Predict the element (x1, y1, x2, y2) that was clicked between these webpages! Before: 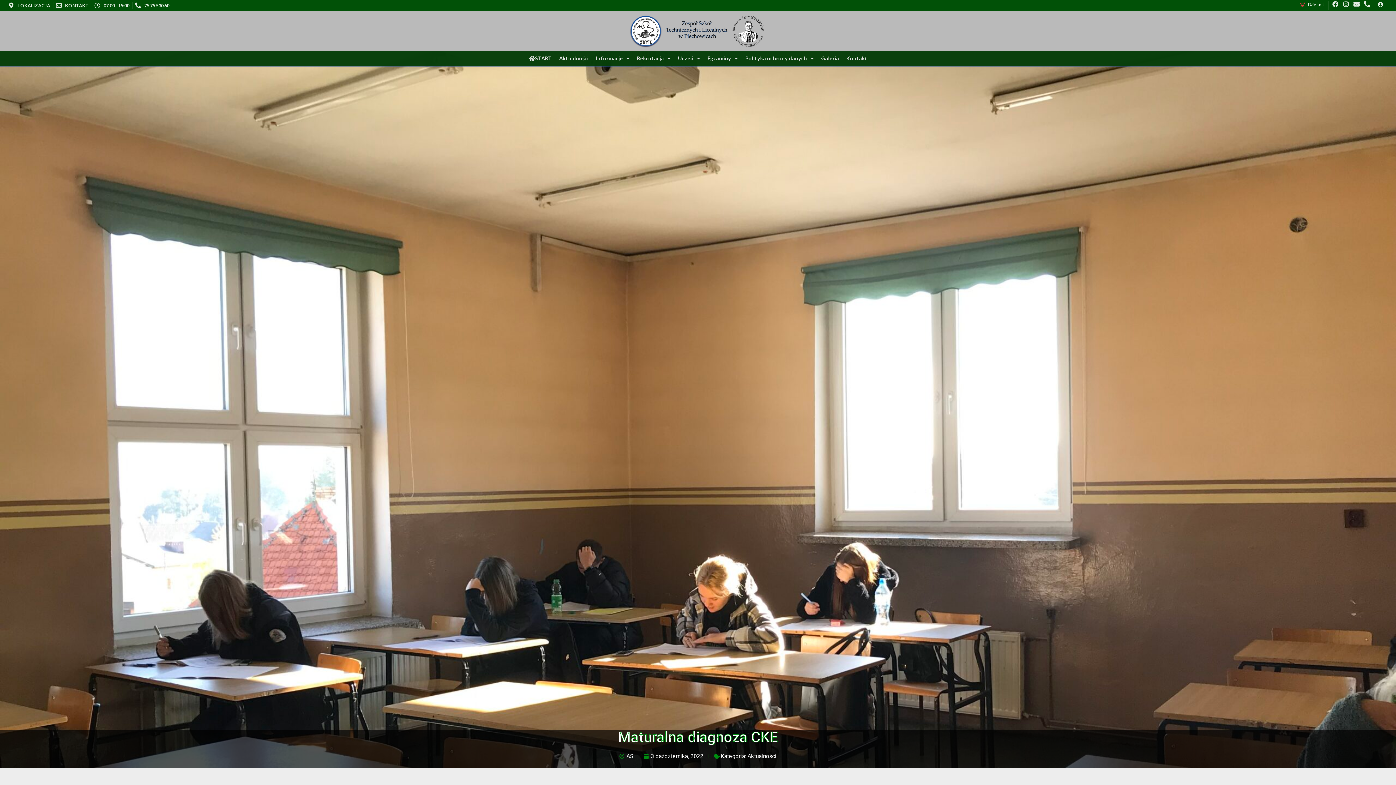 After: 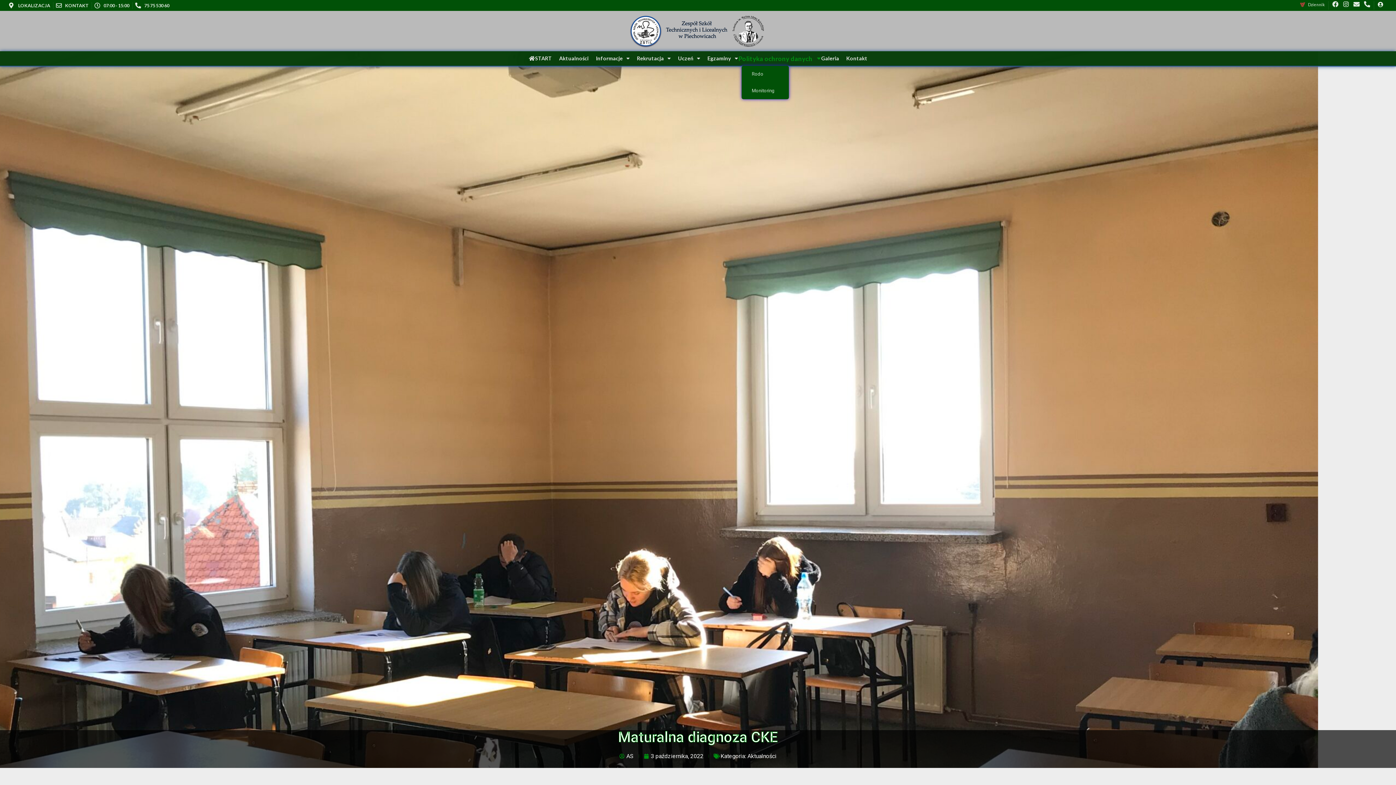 Action: bbox: (741, 51, 817, 65) label: Polityka ochrony danych